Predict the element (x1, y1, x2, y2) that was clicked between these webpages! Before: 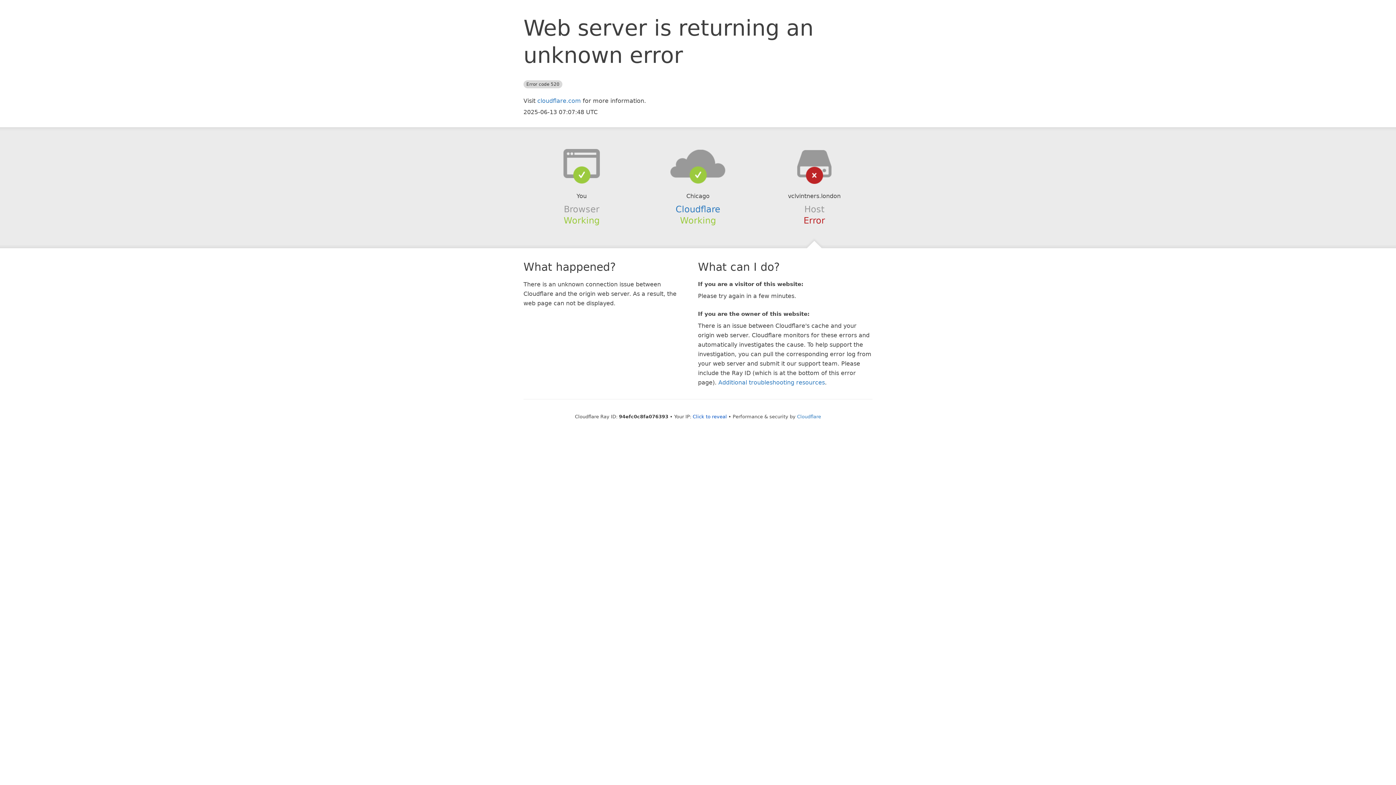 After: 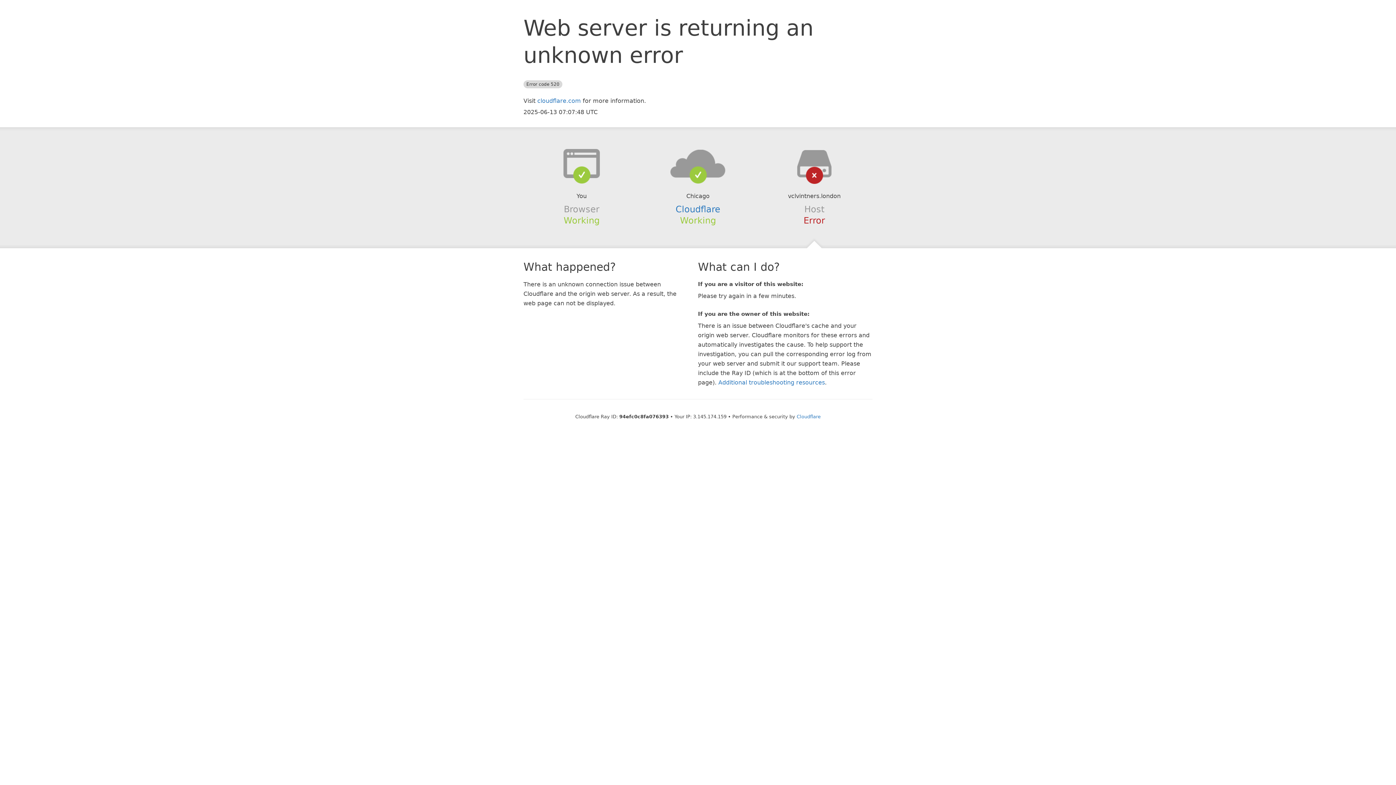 Action: label: Click to reveal bbox: (692, 414, 727, 419)